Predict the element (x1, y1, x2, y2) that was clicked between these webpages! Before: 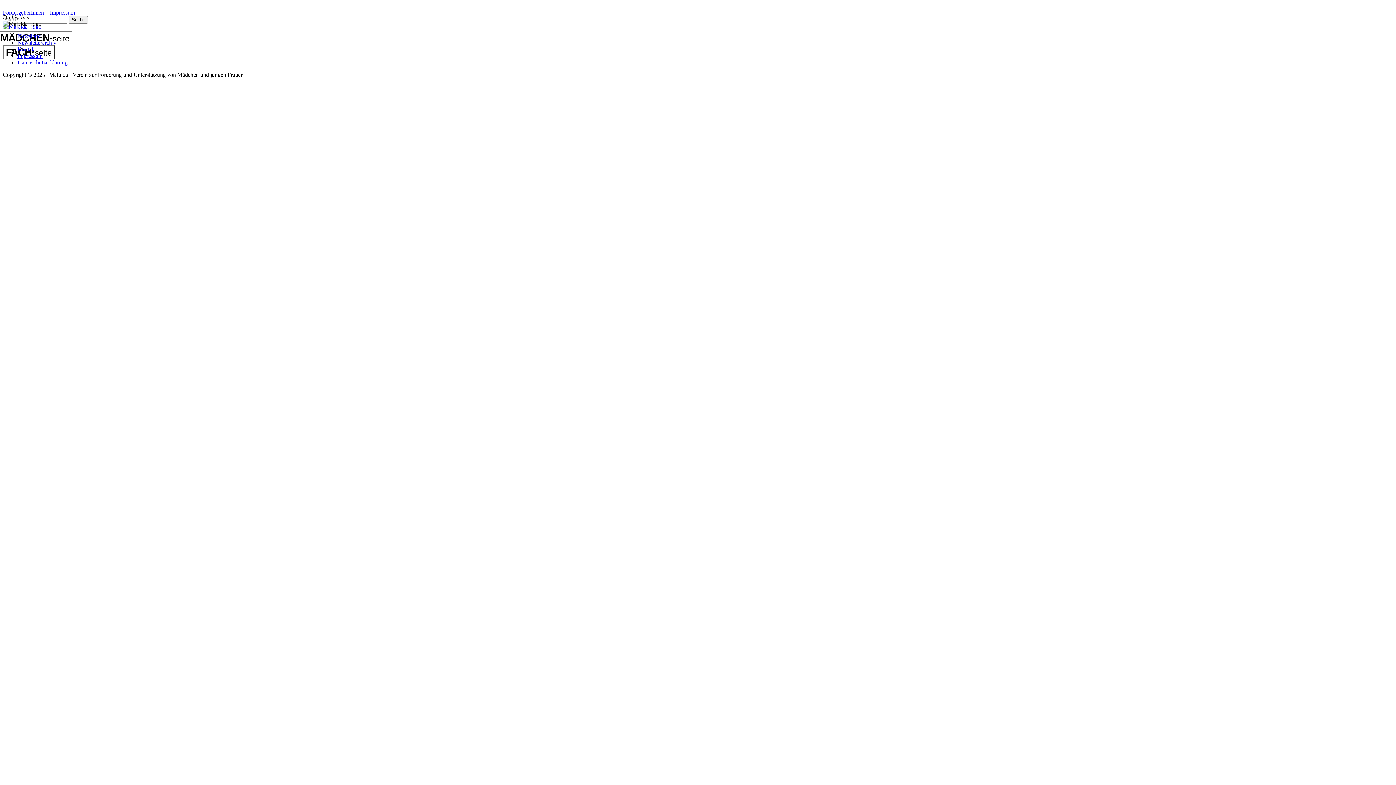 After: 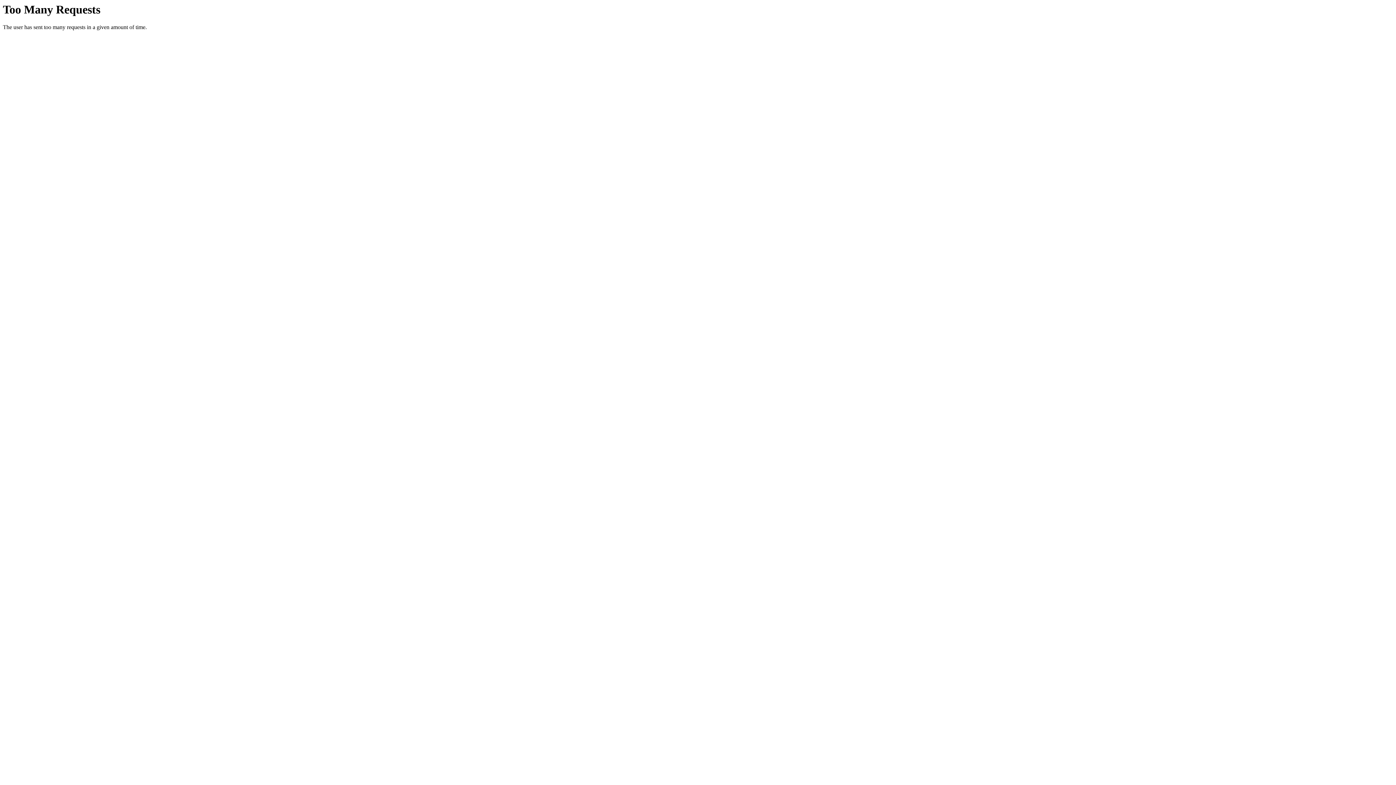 Action: label: Datenschutzerklärung bbox: (17, 59, 67, 65)